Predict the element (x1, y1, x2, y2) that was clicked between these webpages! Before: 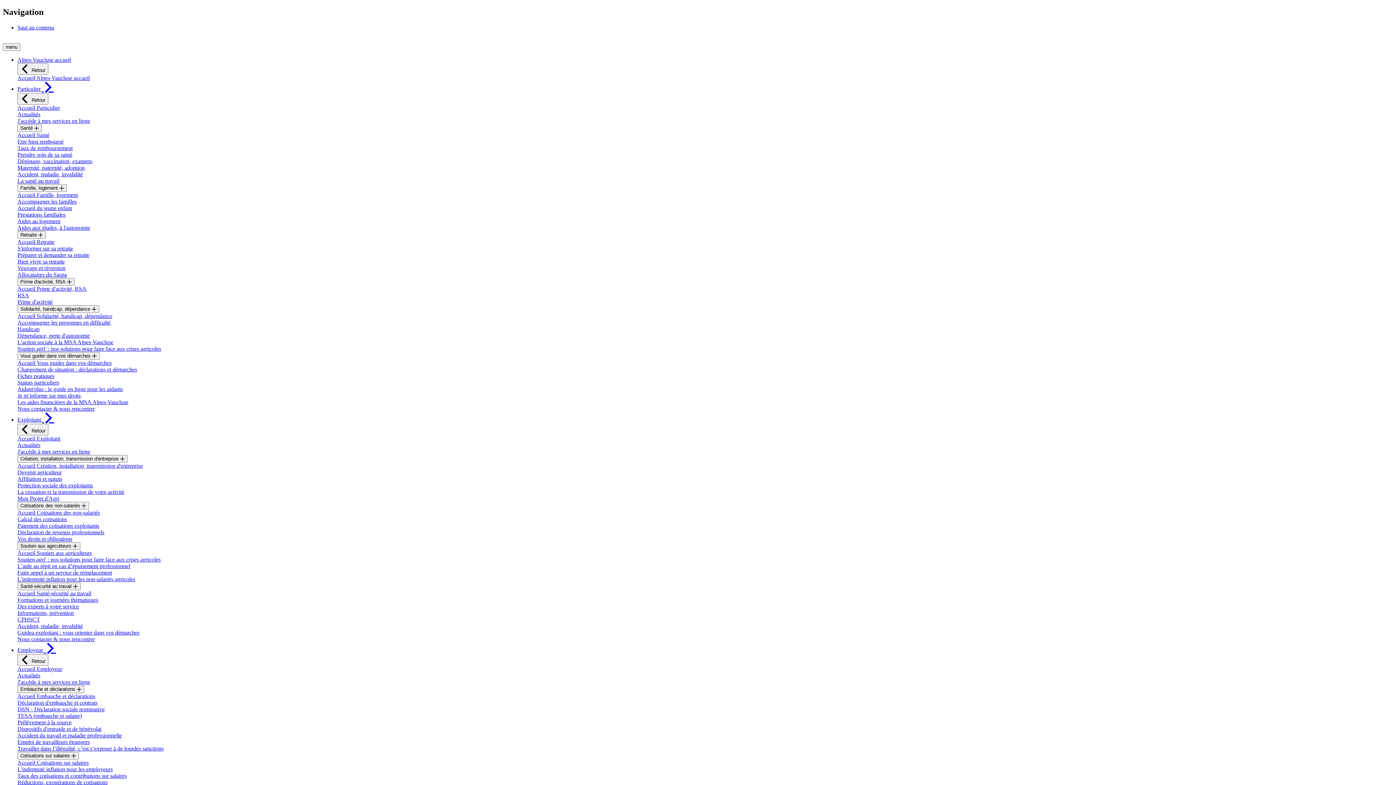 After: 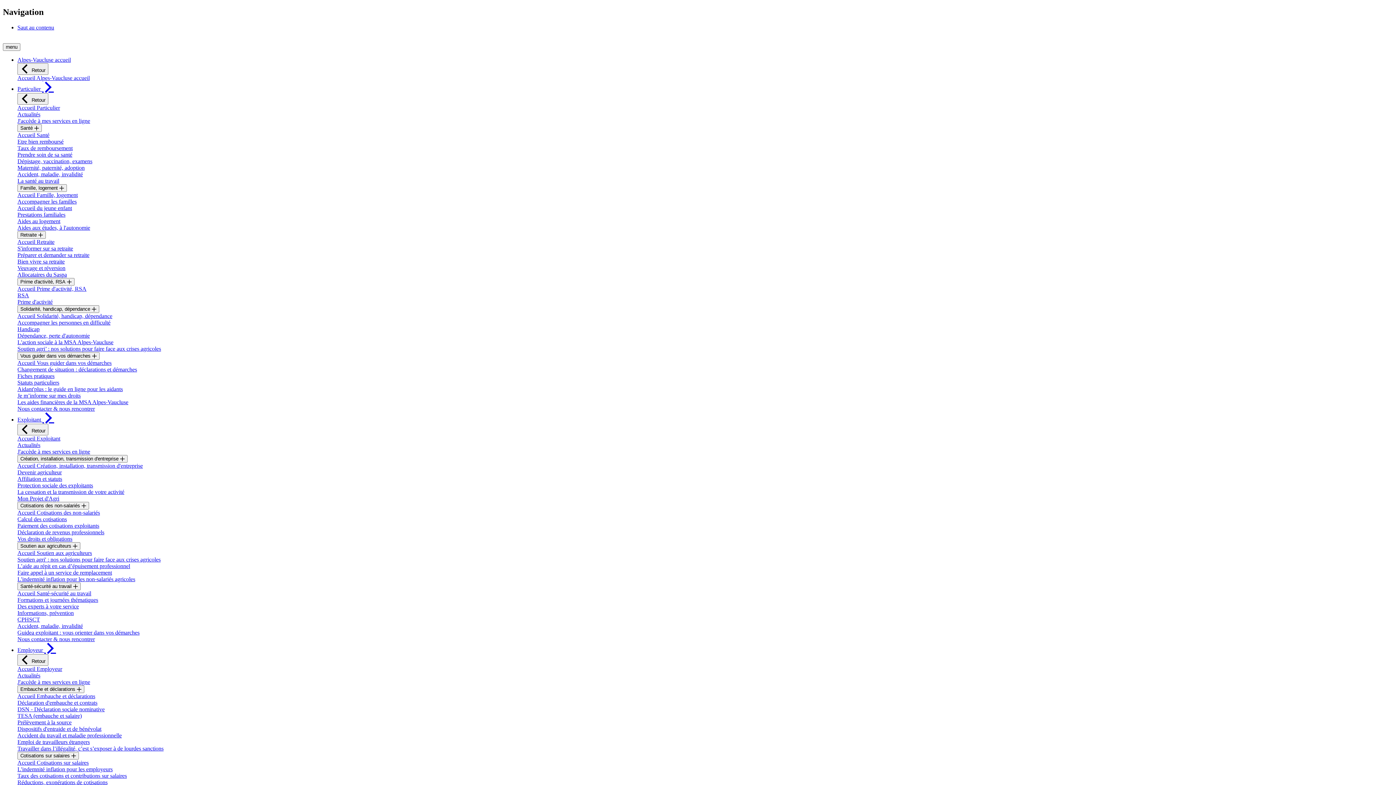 Action: bbox: (17, 319, 110, 325) label: Accompagner les personnes en difficulté